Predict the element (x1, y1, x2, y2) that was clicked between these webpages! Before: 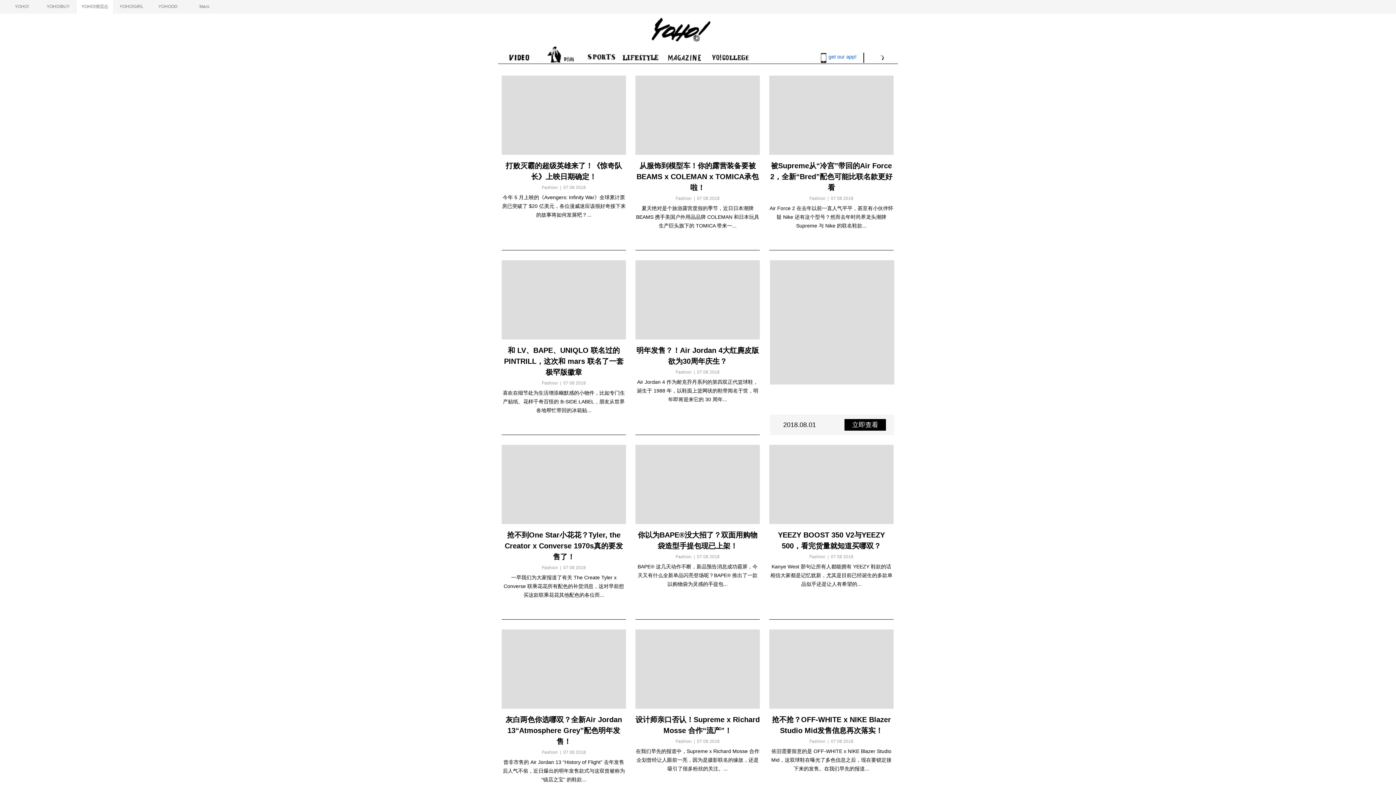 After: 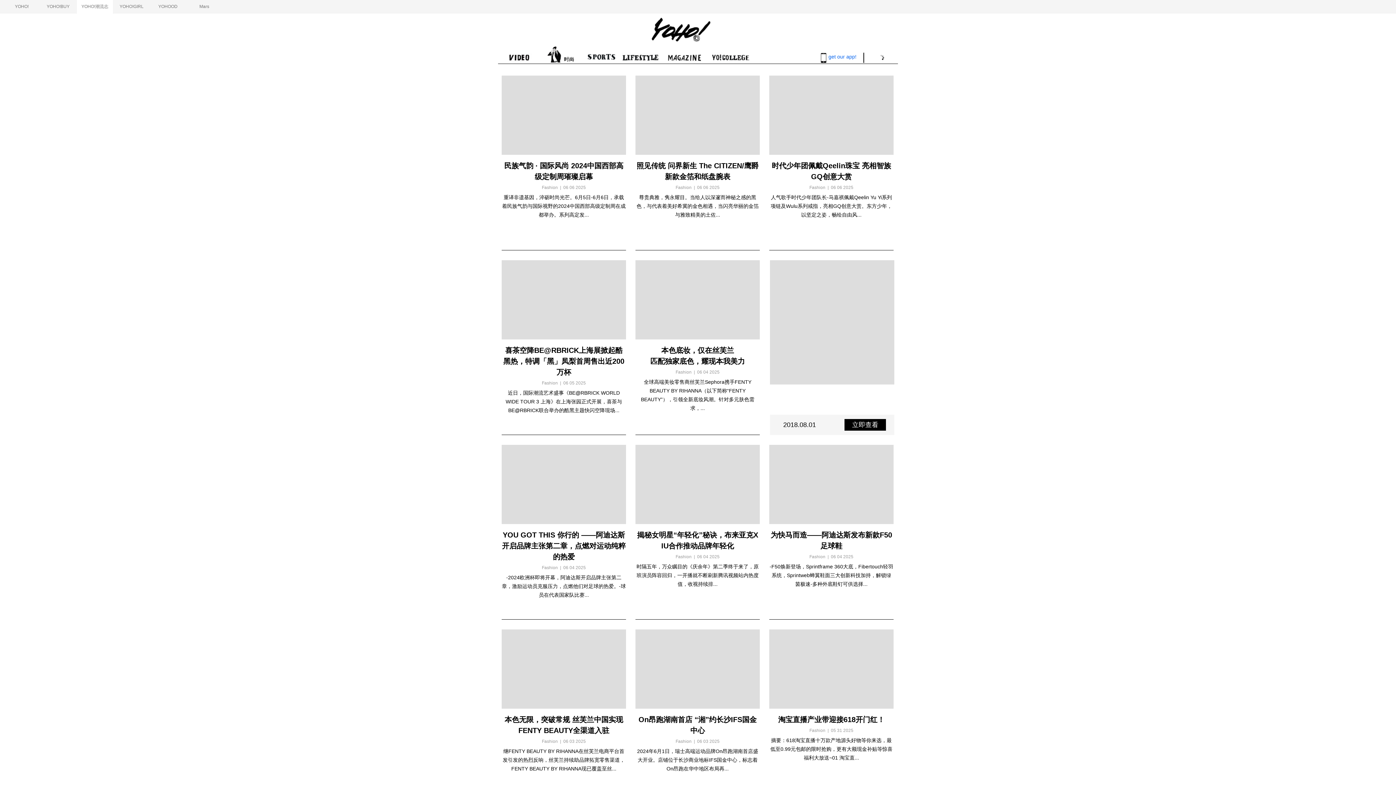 Action: label: Fashion bbox: (809, 196, 825, 201)